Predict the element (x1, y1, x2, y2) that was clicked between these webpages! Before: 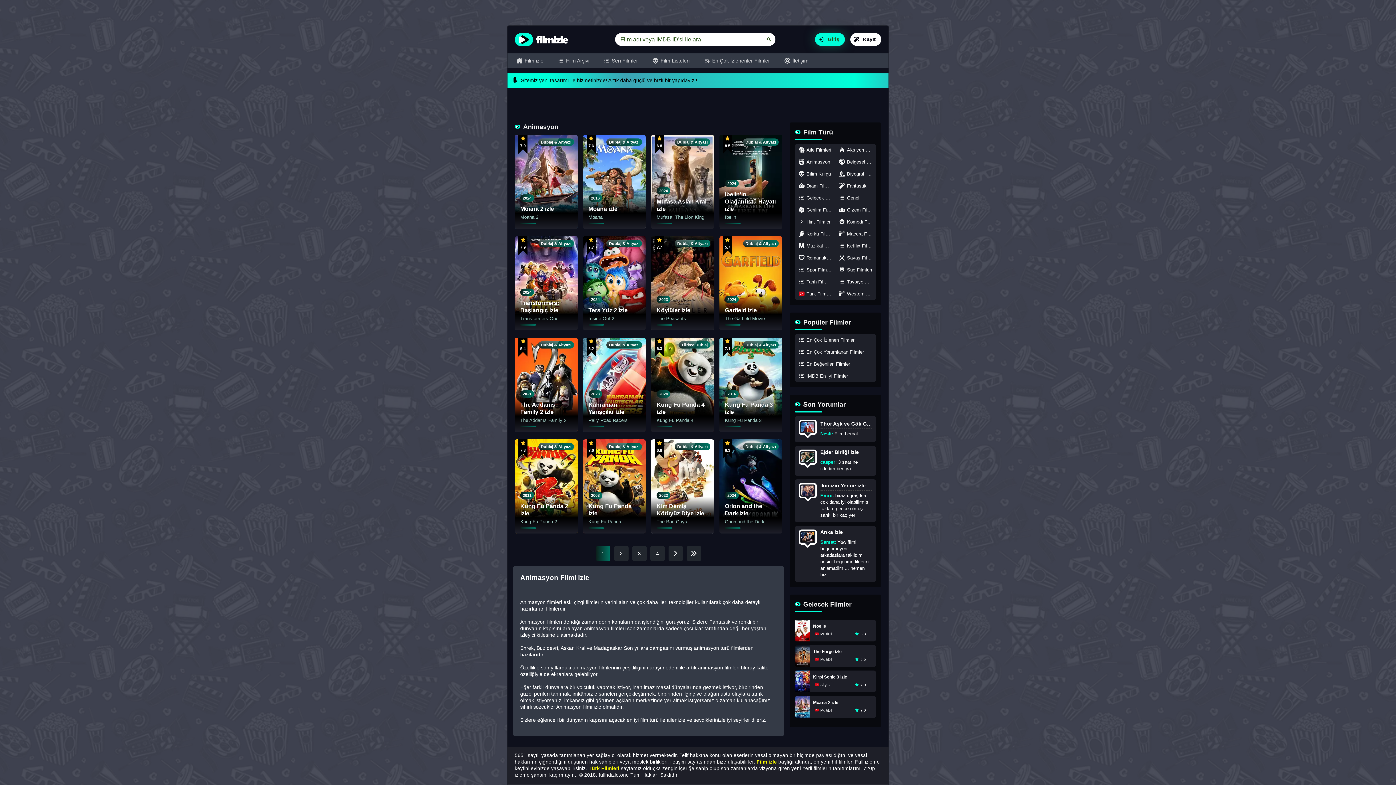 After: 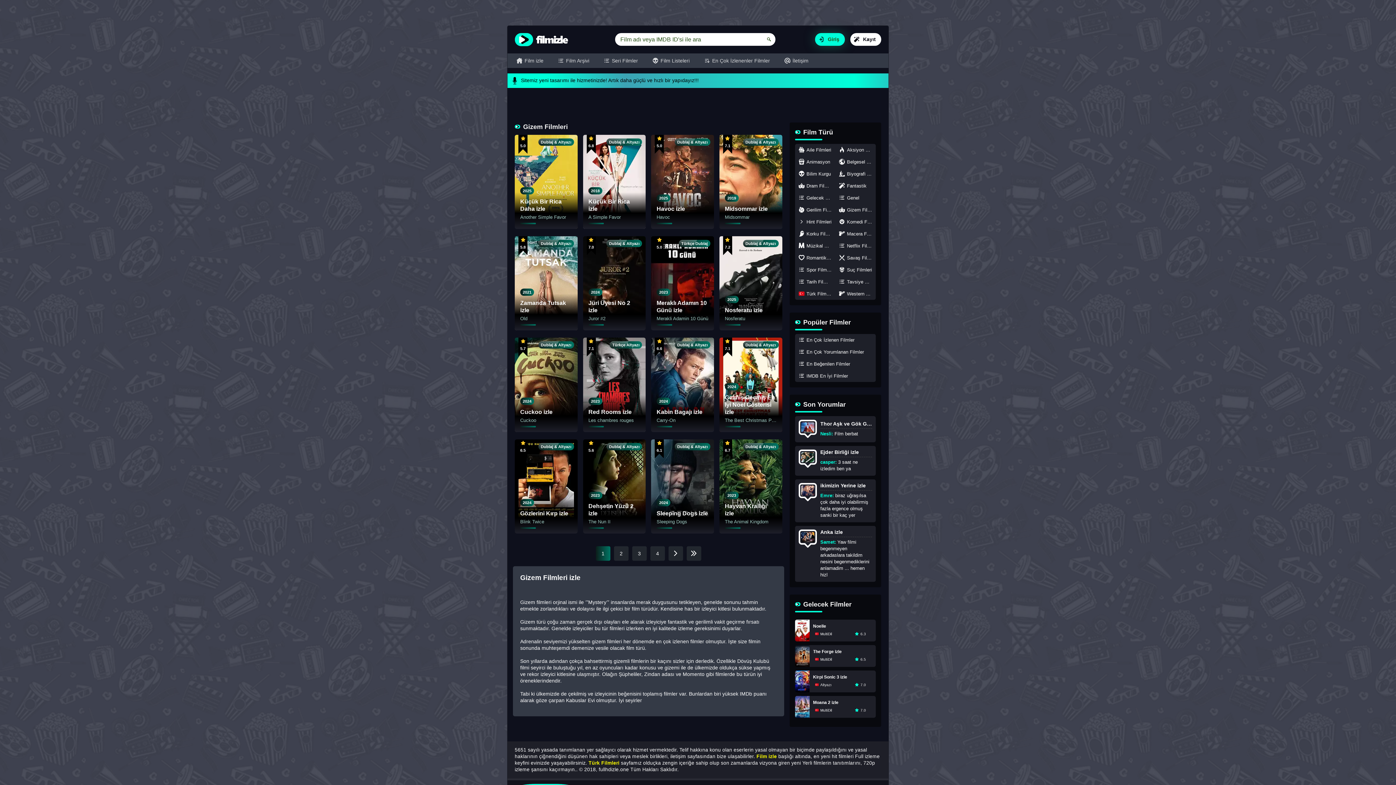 Action: label: Gizem Filmleri bbox: (835, 203, 876, 215)